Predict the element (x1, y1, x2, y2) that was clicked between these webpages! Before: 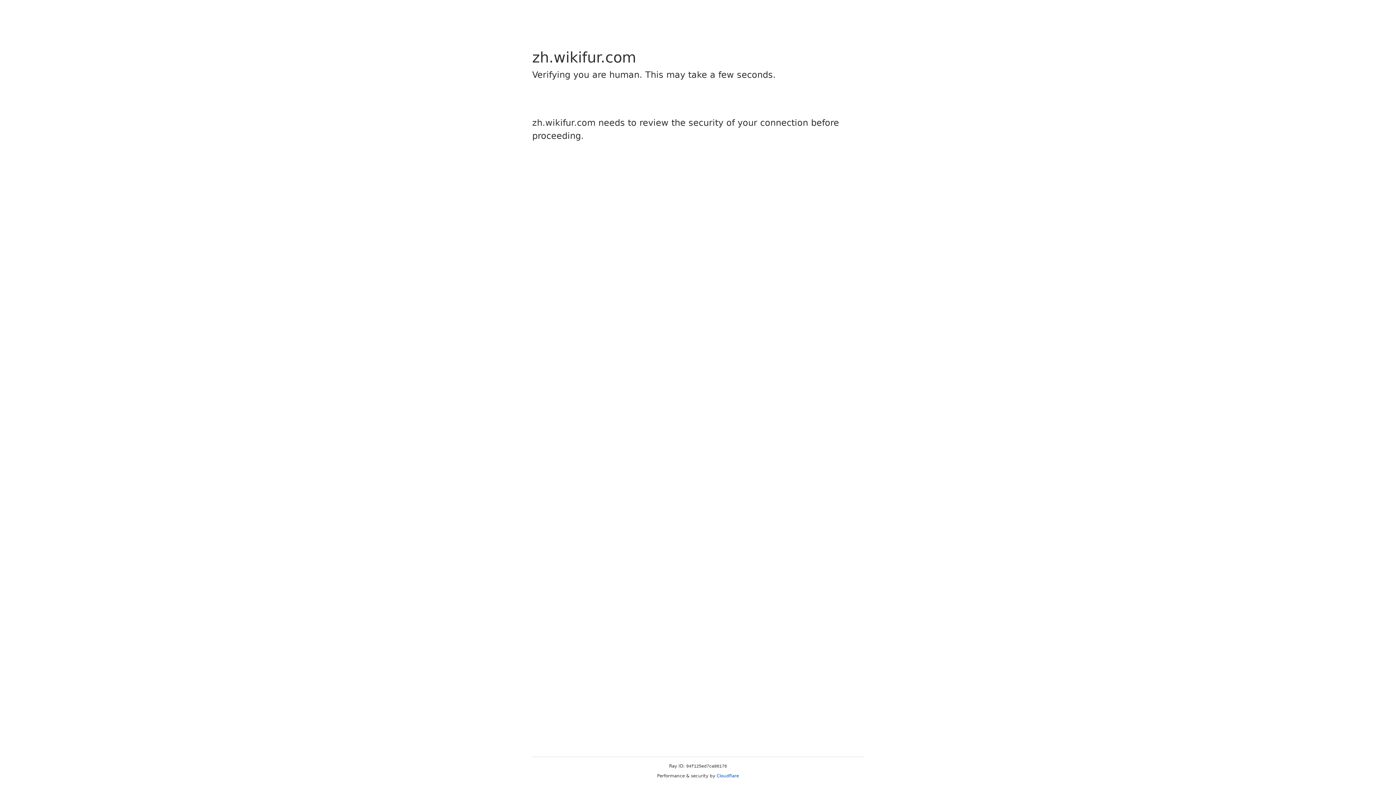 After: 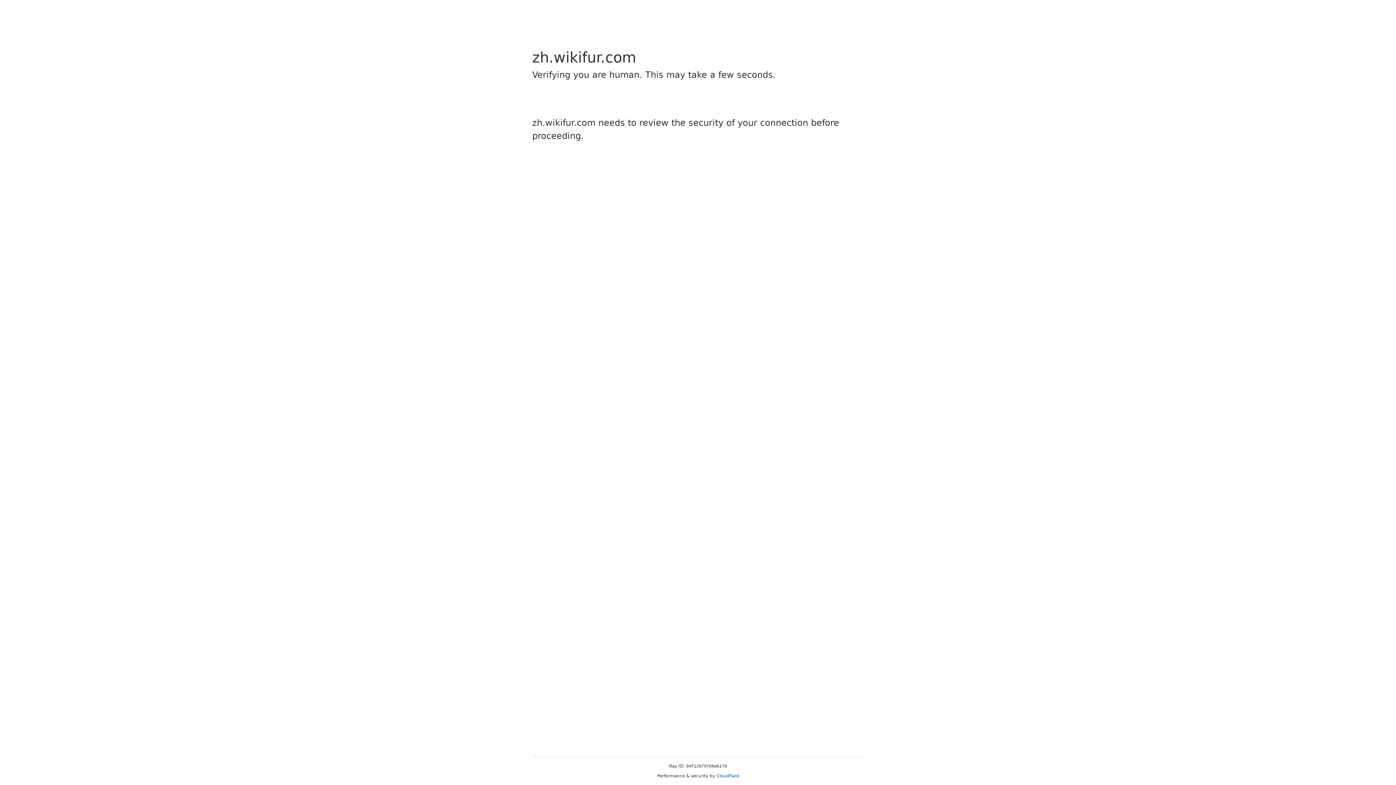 Action: label: Cloudflare bbox: (716, 773, 739, 778)